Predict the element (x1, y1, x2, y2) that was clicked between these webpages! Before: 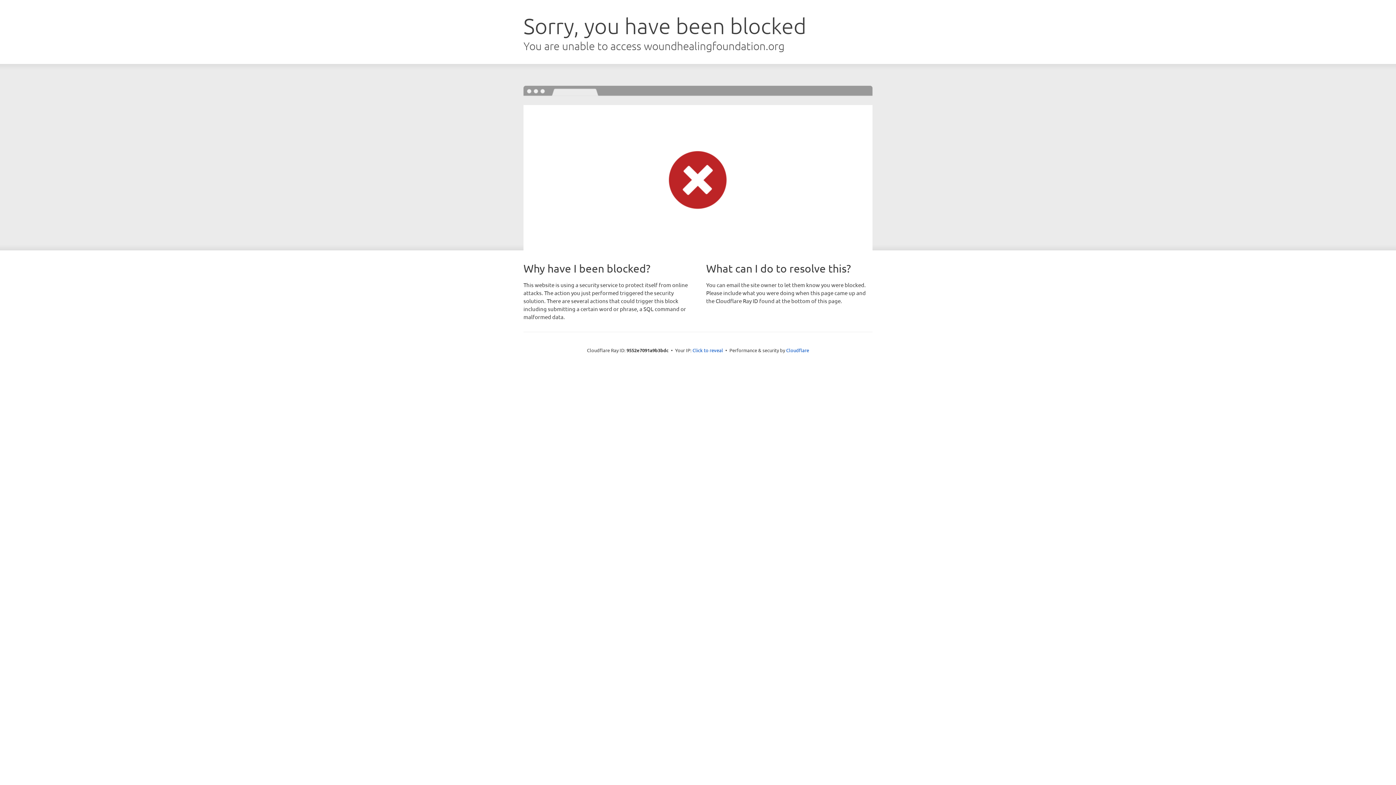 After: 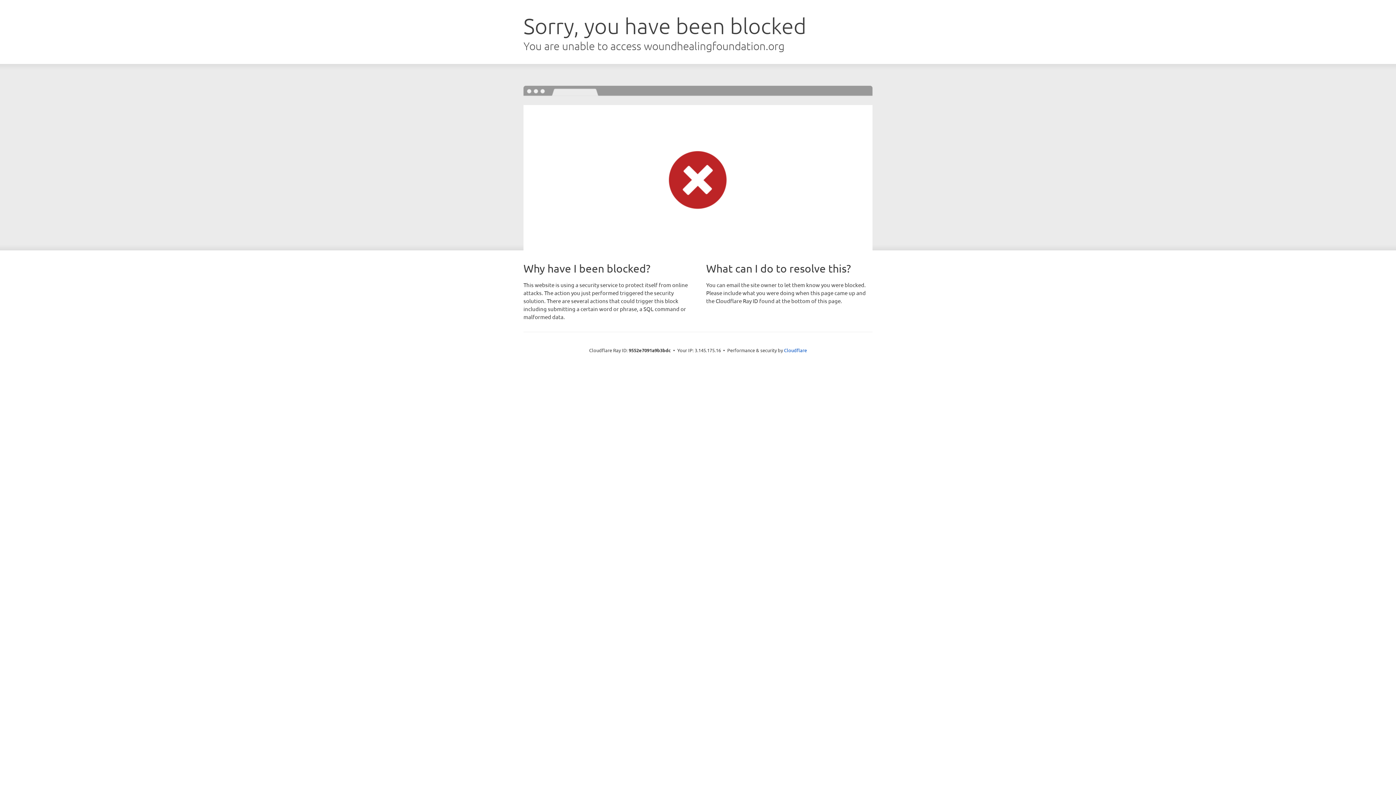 Action: bbox: (692, 346, 723, 353) label: Click to reveal